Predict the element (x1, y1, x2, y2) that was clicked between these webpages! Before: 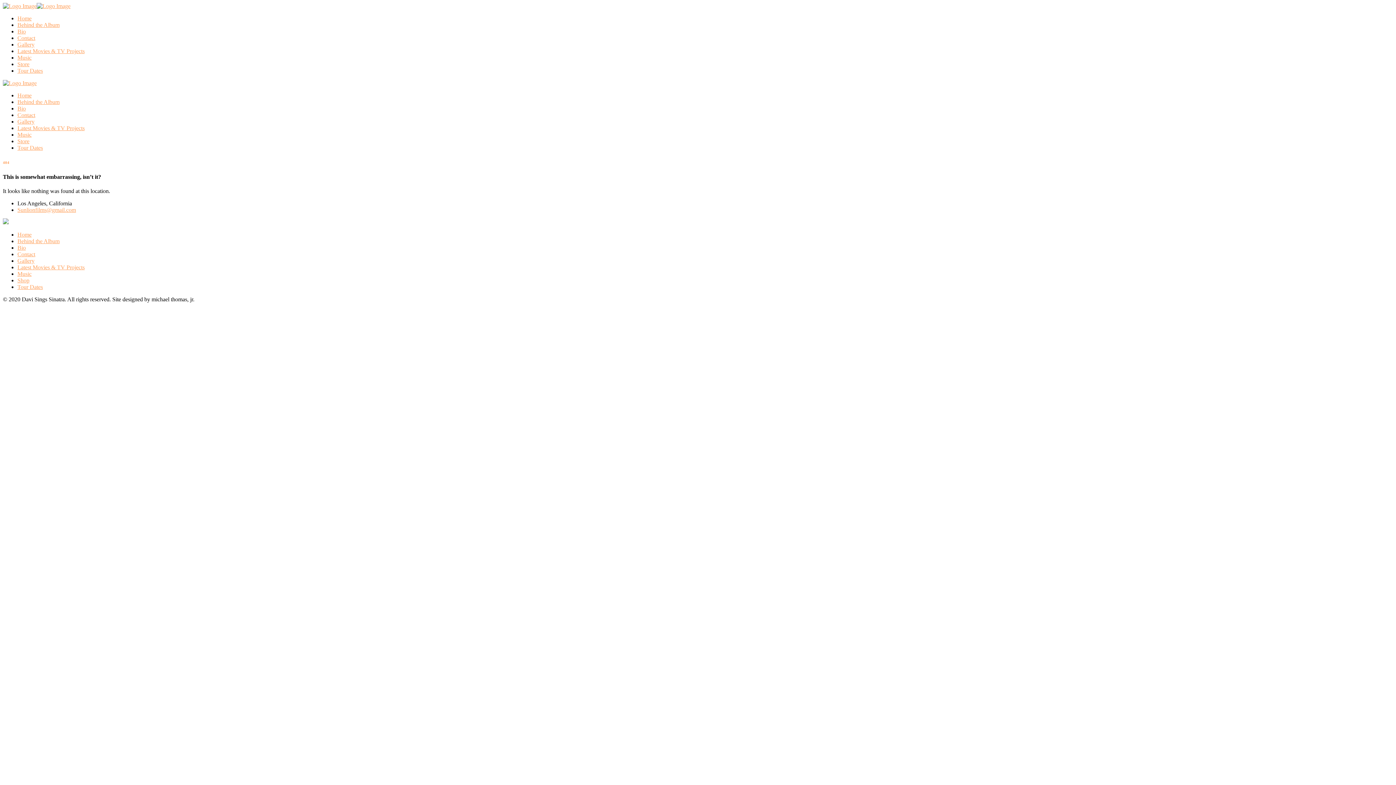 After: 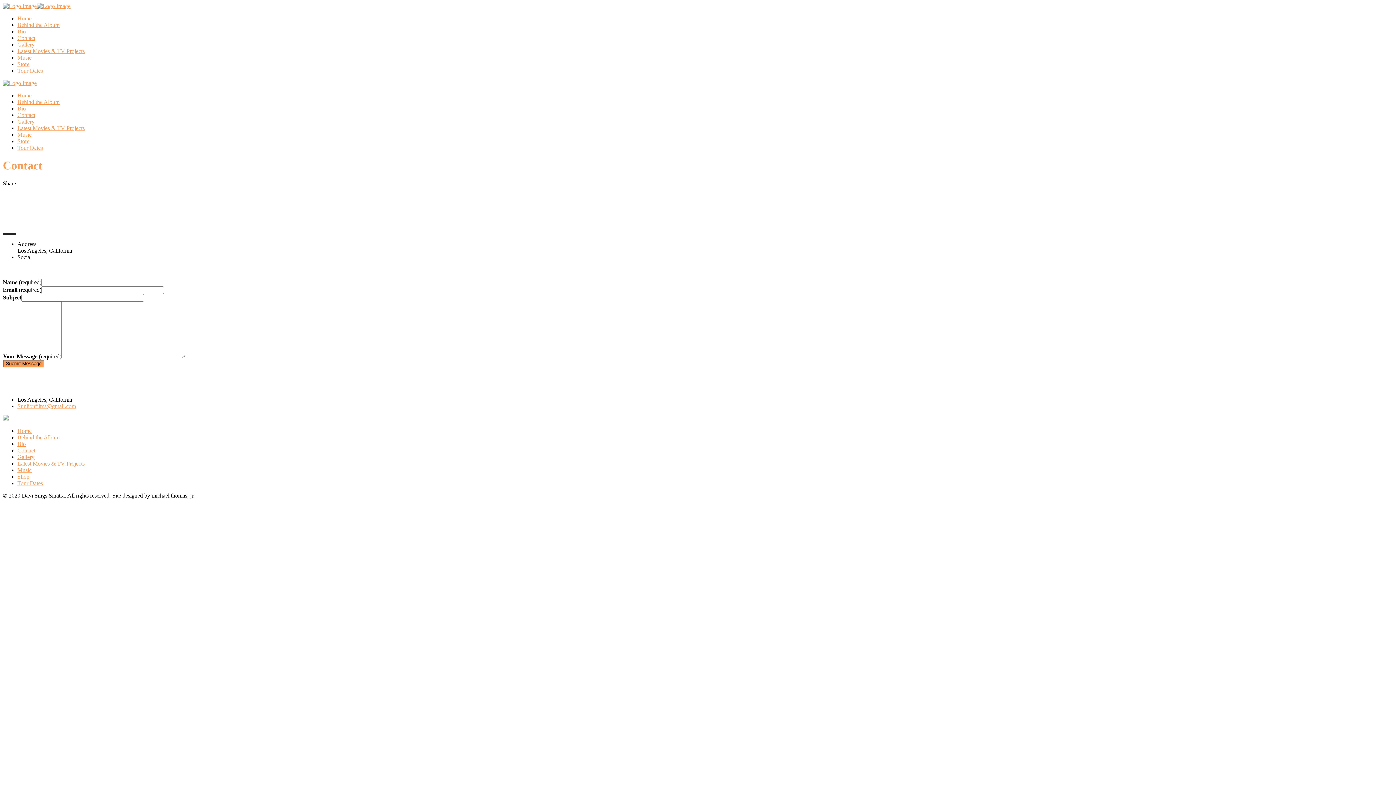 Action: bbox: (17, 34, 35, 41) label: Contact